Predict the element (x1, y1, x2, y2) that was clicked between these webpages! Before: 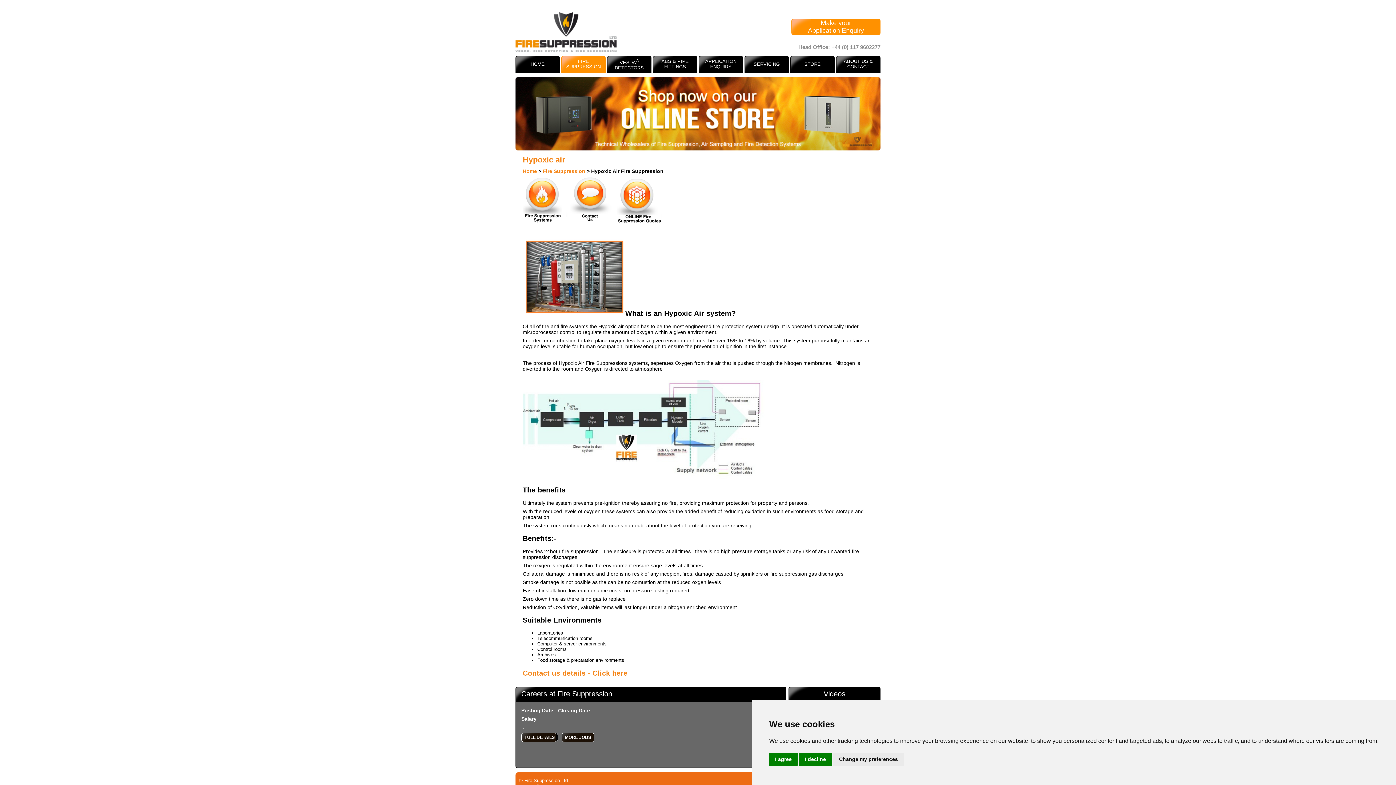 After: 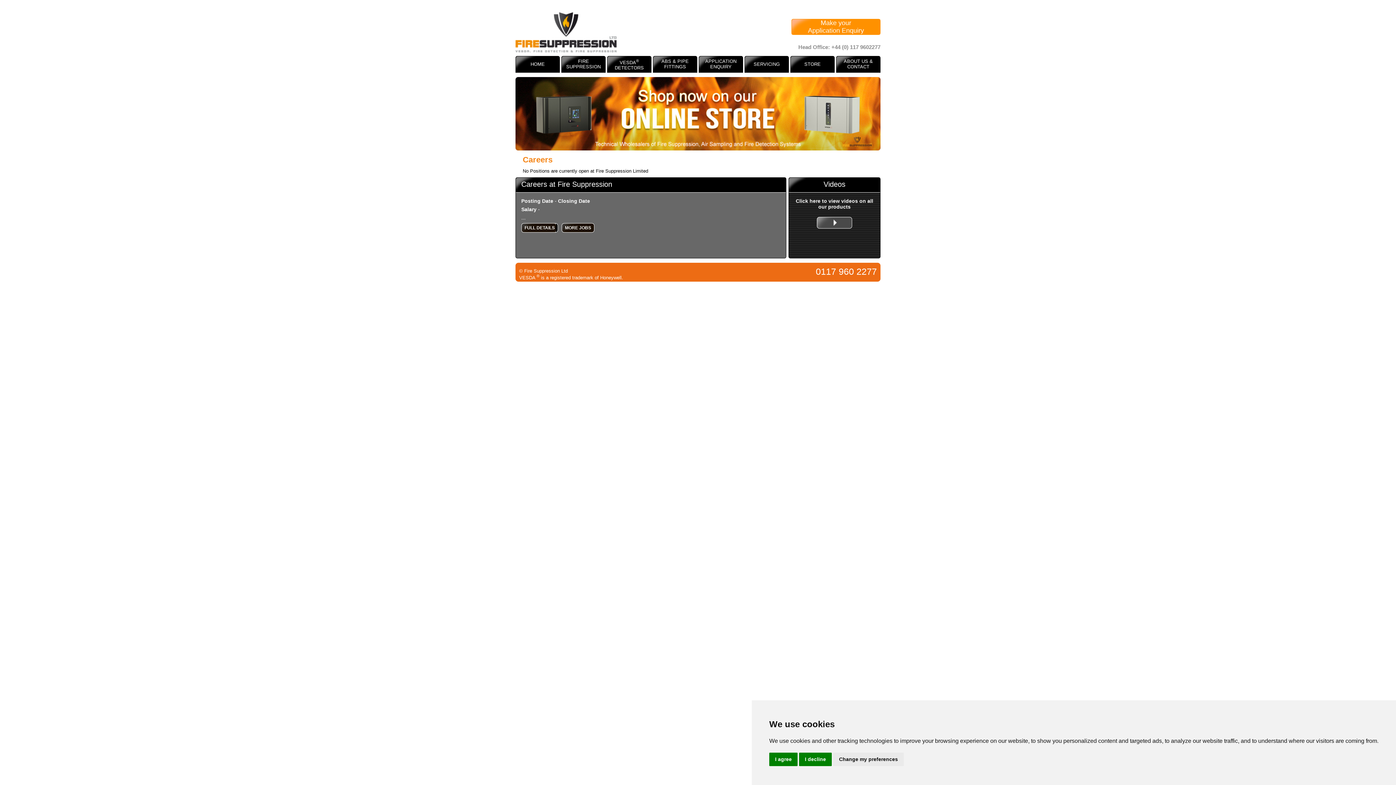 Action: label: MORE JOBS bbox: (561, 733, 594, 742)